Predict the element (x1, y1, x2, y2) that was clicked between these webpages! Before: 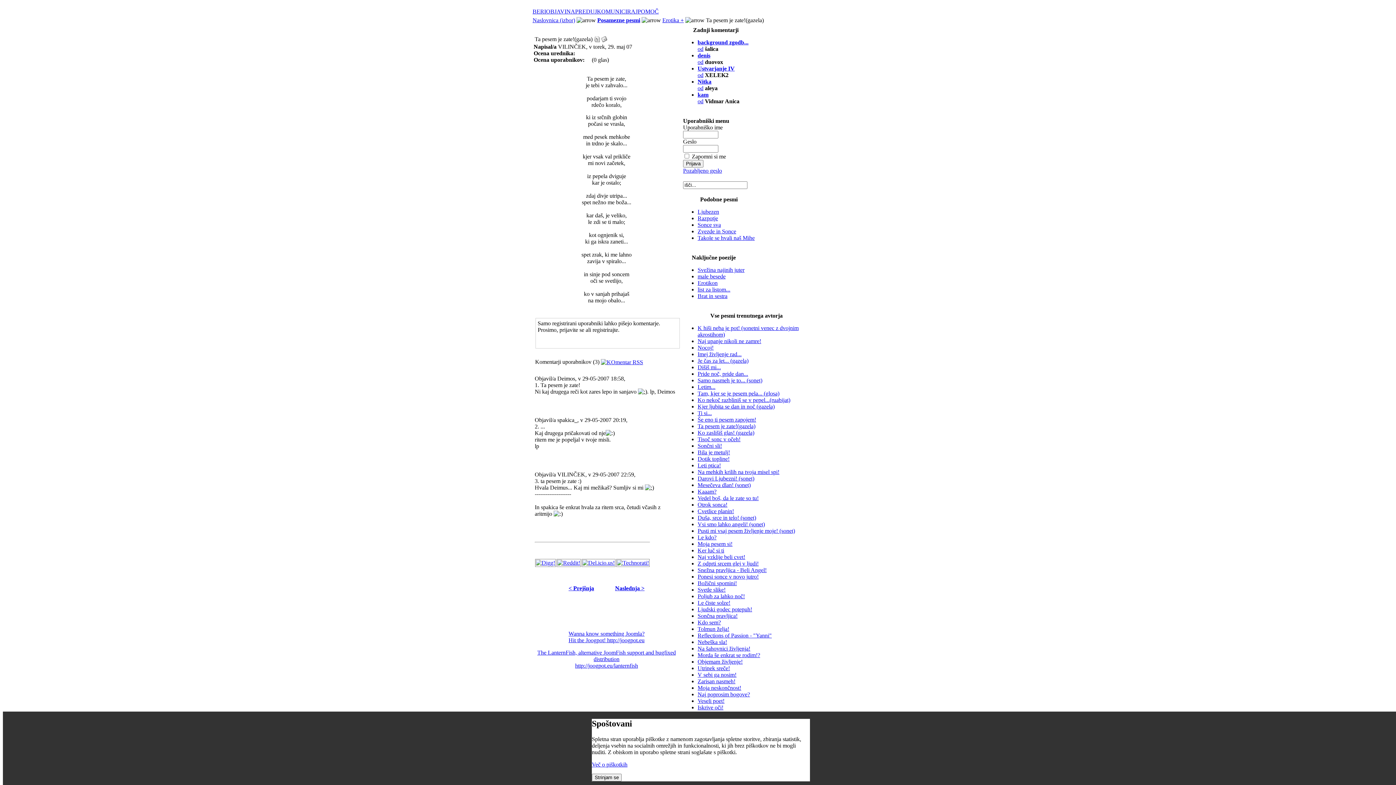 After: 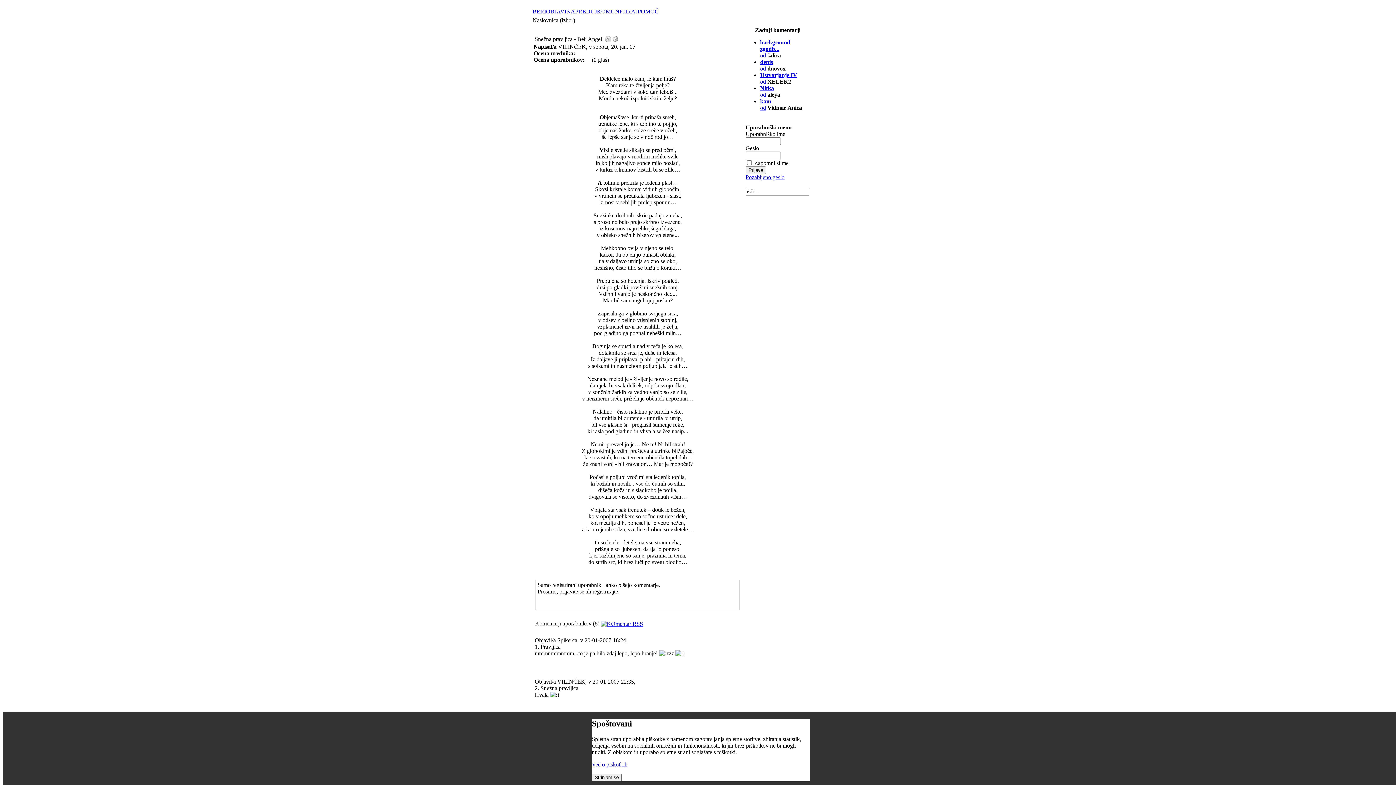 Action: label: Snežna pravljica - Beli Angel! bbox: (697, 567, 766, 573)